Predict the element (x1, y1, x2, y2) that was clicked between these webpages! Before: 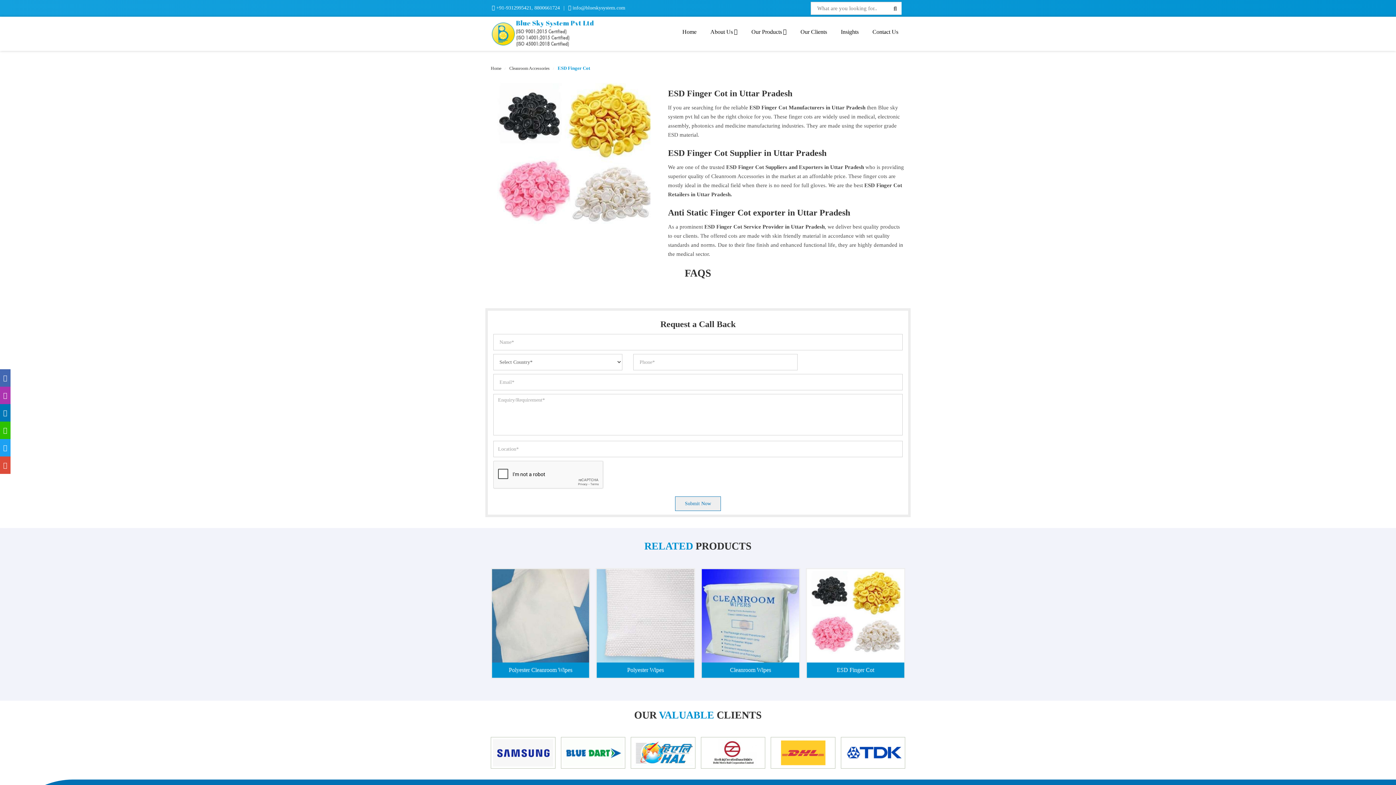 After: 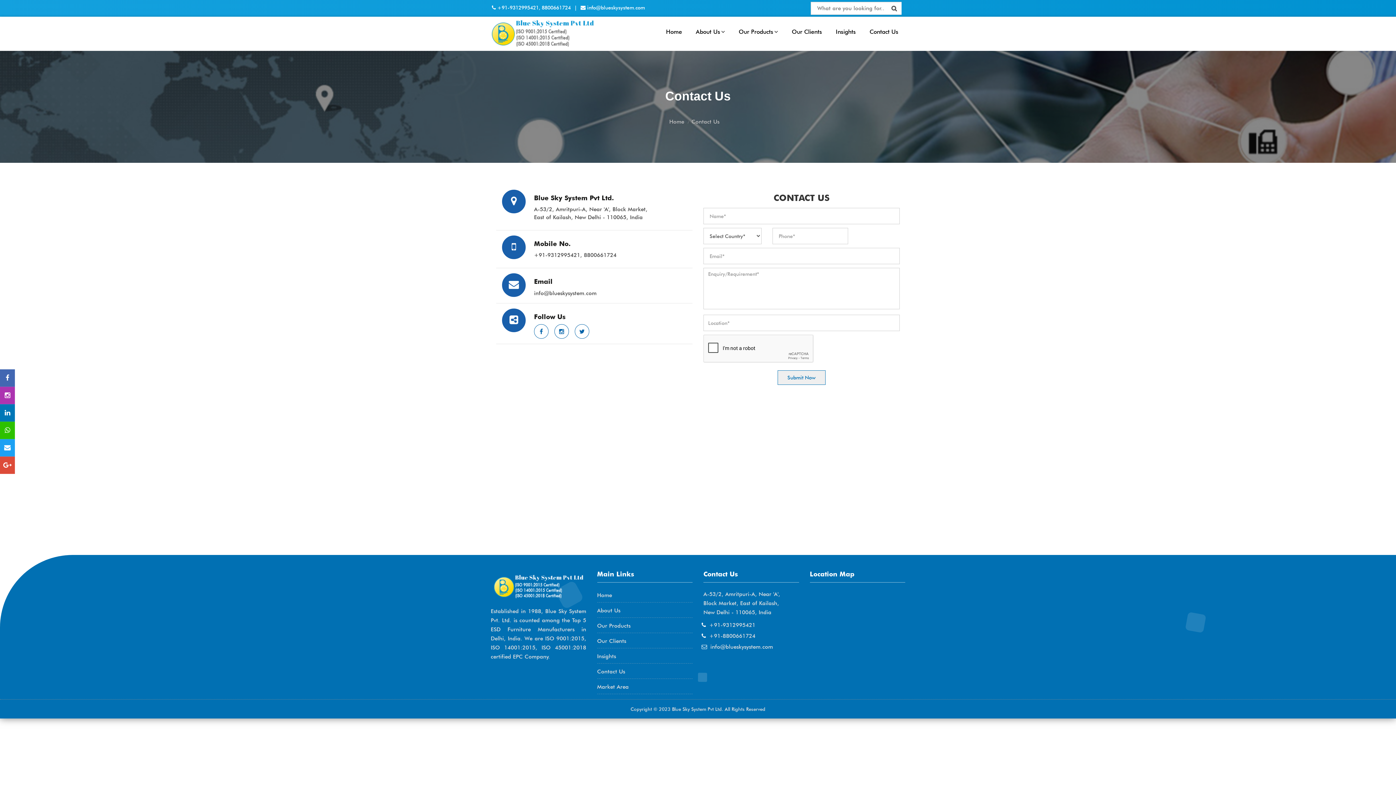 Action: label: Contact Us bbox: (866, 22, 904, 41)